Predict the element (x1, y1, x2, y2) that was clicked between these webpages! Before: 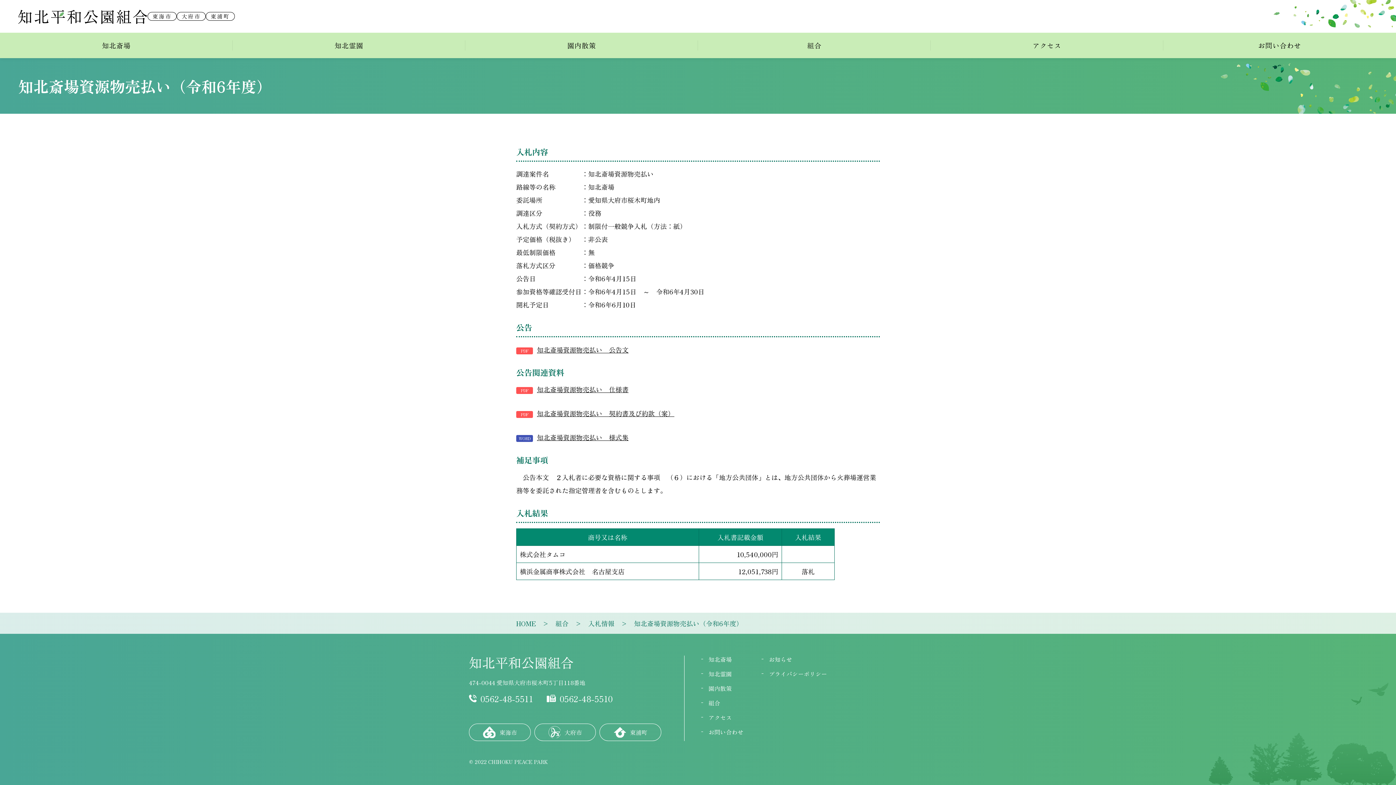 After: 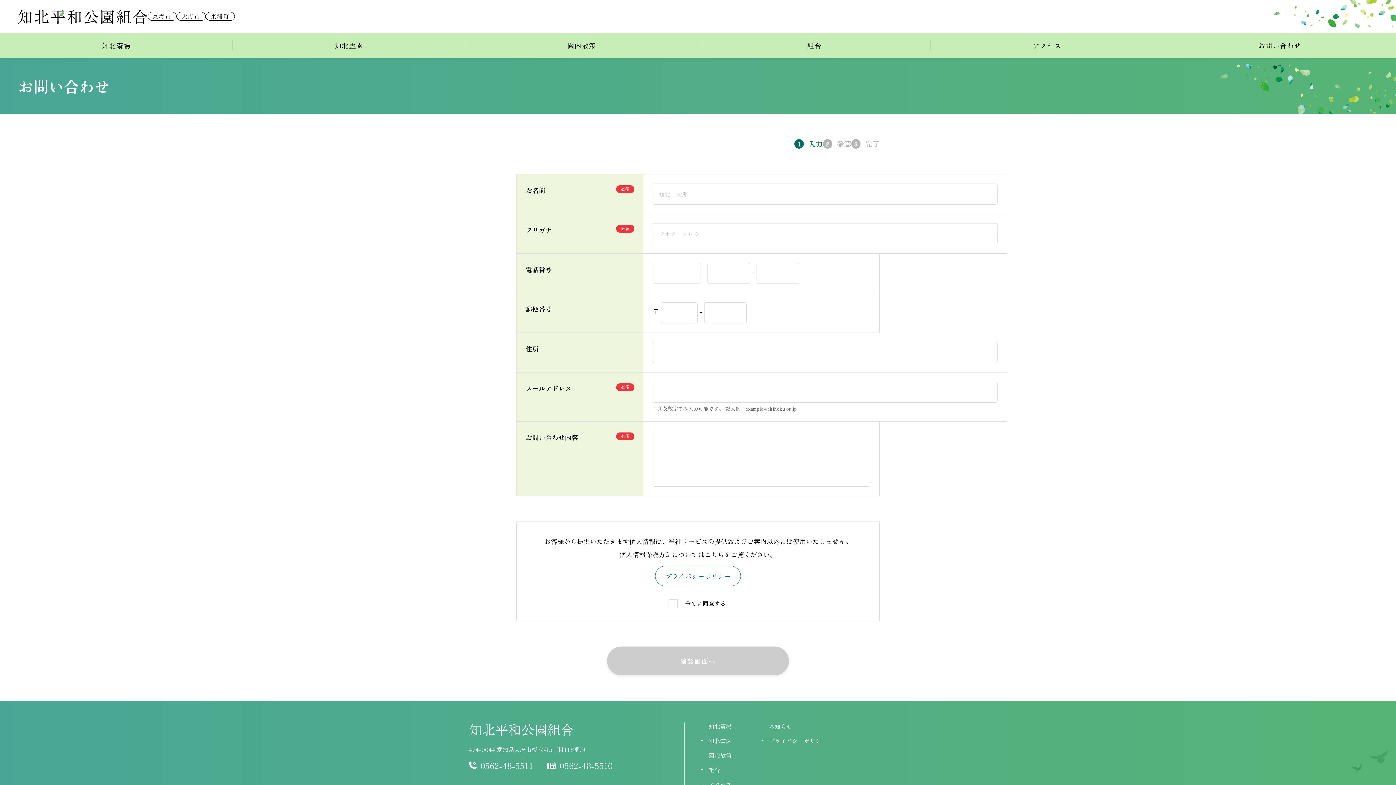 Action: bbox: (708, 728, 743, 735) label: お問い合わせ